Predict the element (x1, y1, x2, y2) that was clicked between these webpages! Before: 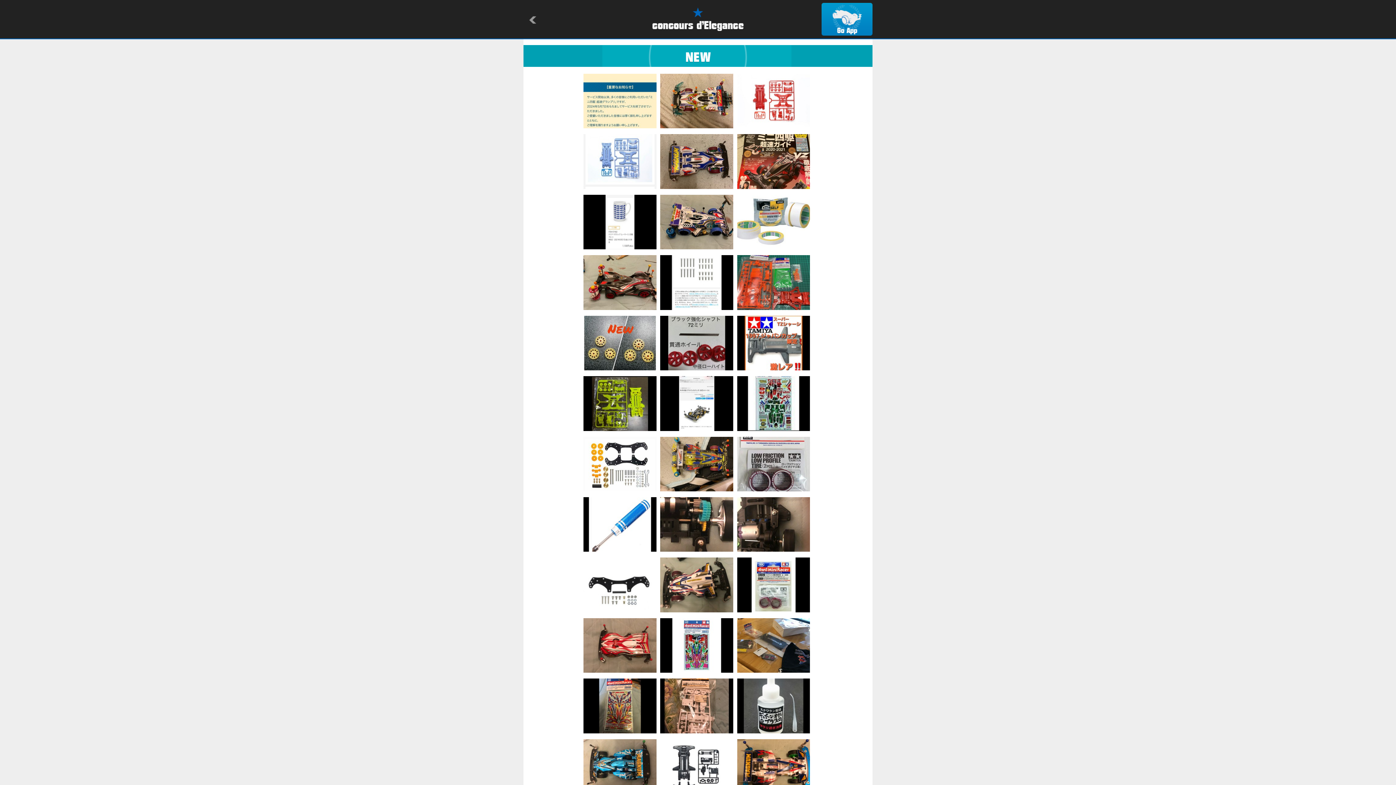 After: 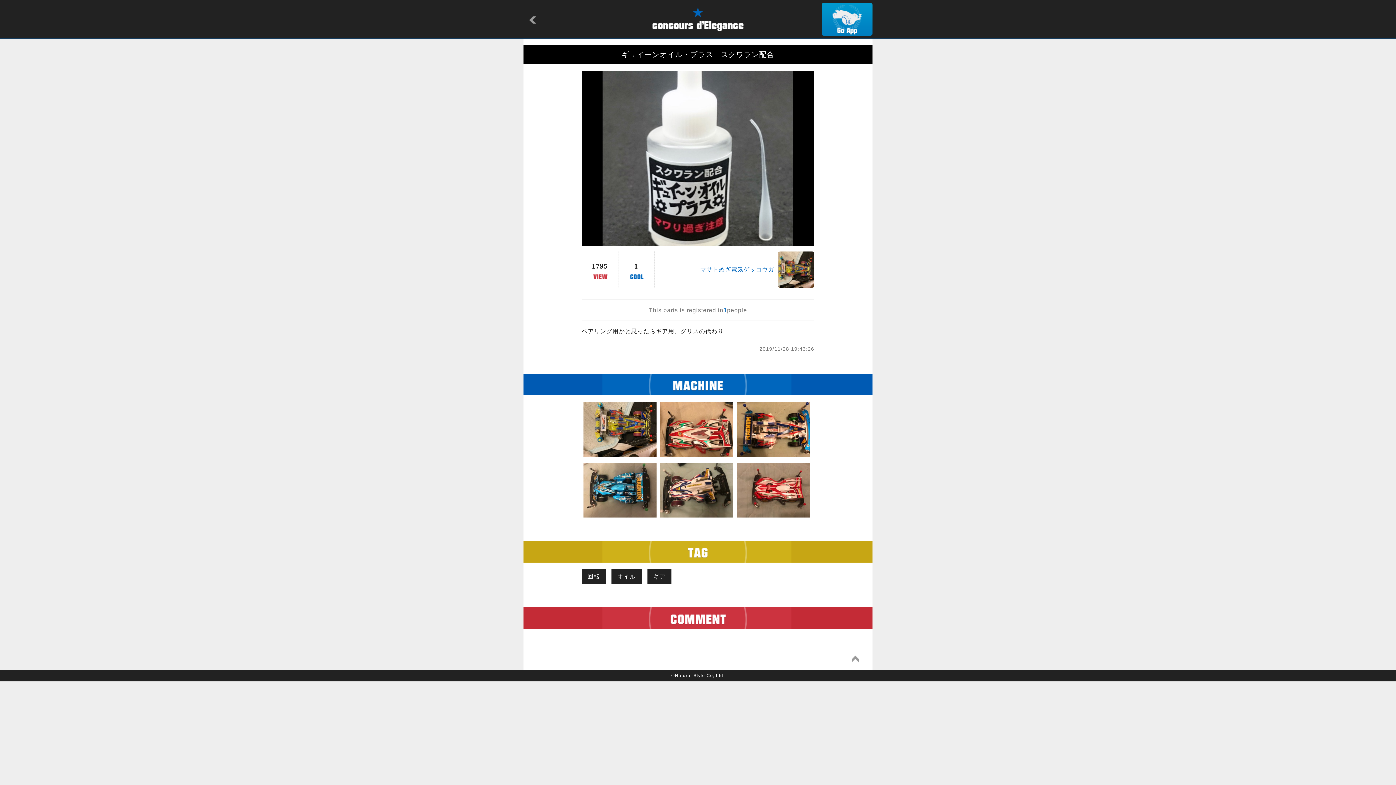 Action: bbox: (737, 726, 810, 732)